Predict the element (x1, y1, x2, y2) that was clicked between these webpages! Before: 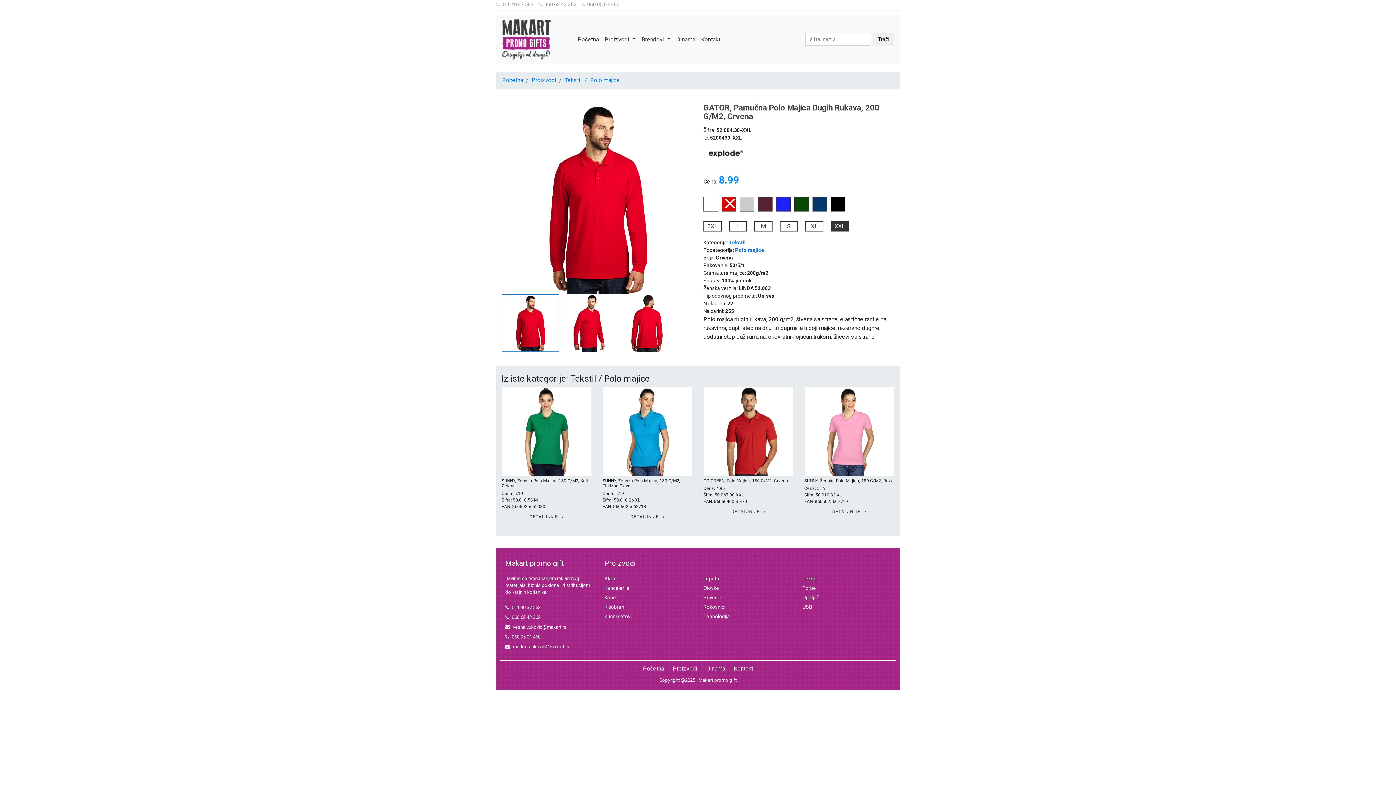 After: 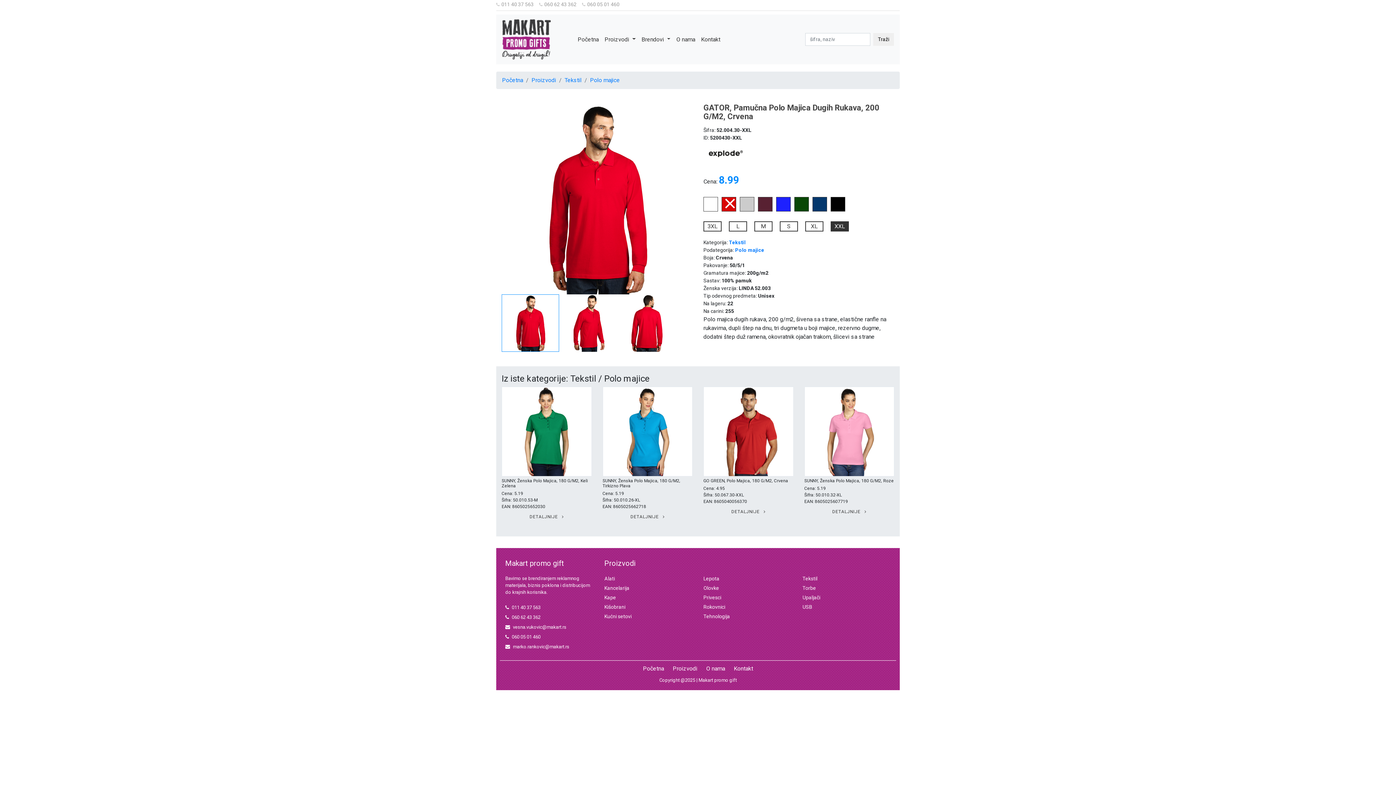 Action: bbox: (496, 0, 533, 8) label: 011 40 37 563